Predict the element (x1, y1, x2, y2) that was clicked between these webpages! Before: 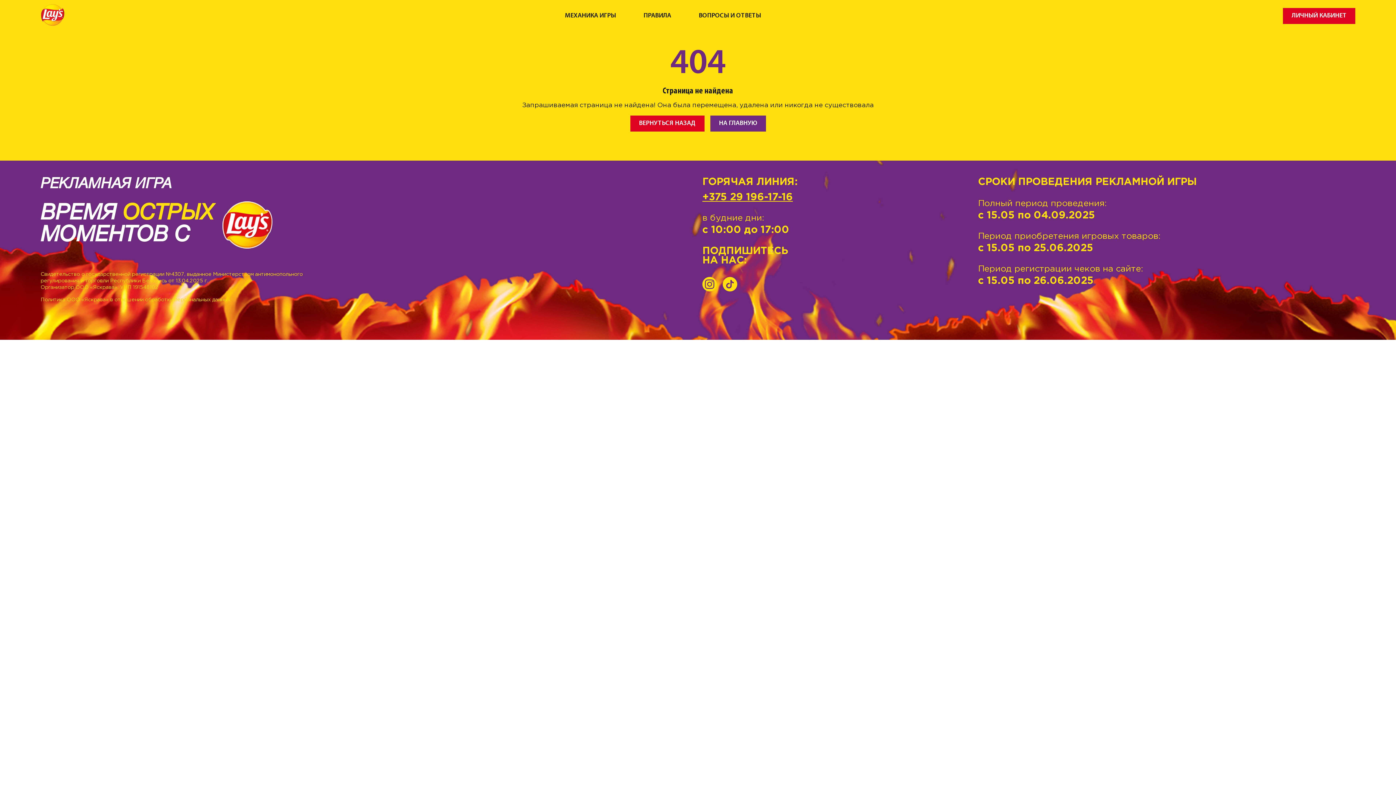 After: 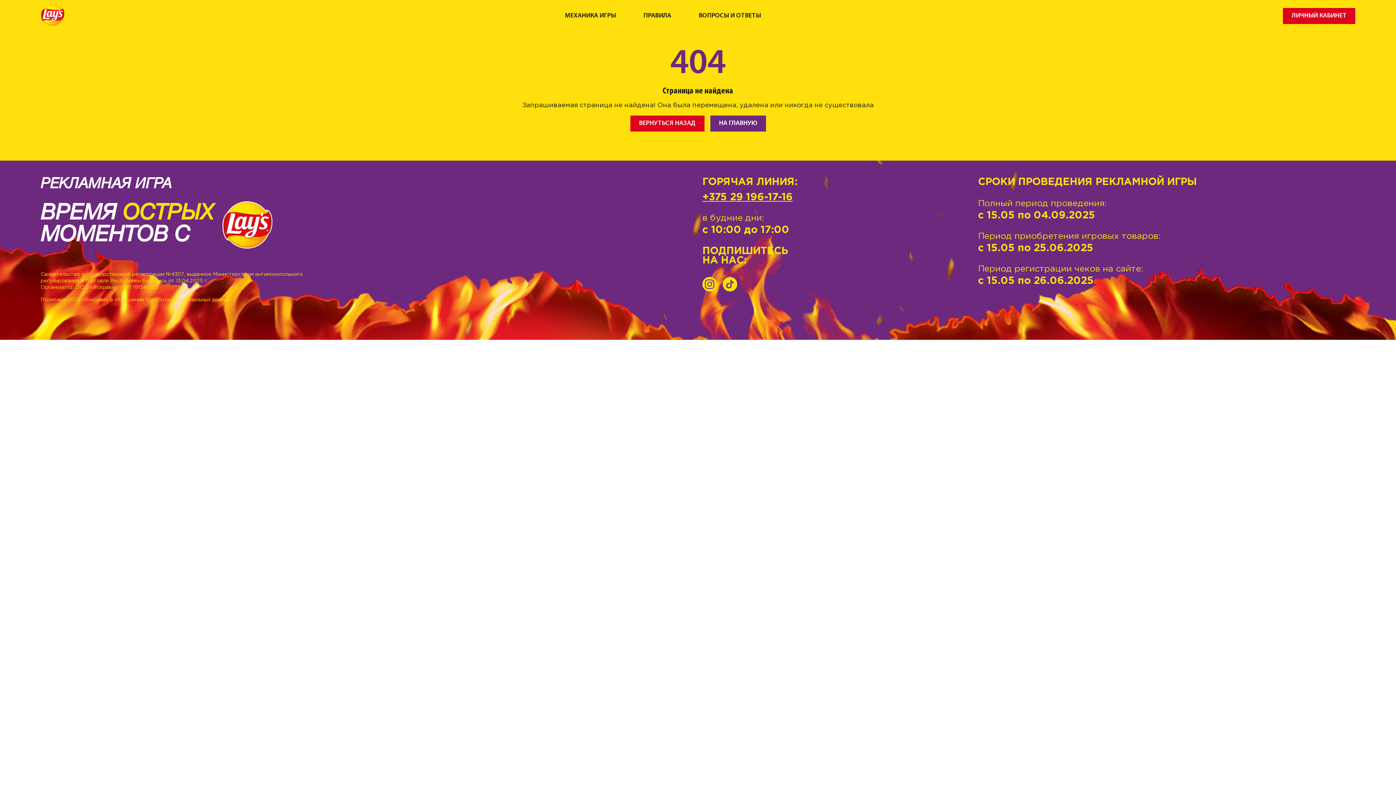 Action: bbox: (702, 284, 717, 293)